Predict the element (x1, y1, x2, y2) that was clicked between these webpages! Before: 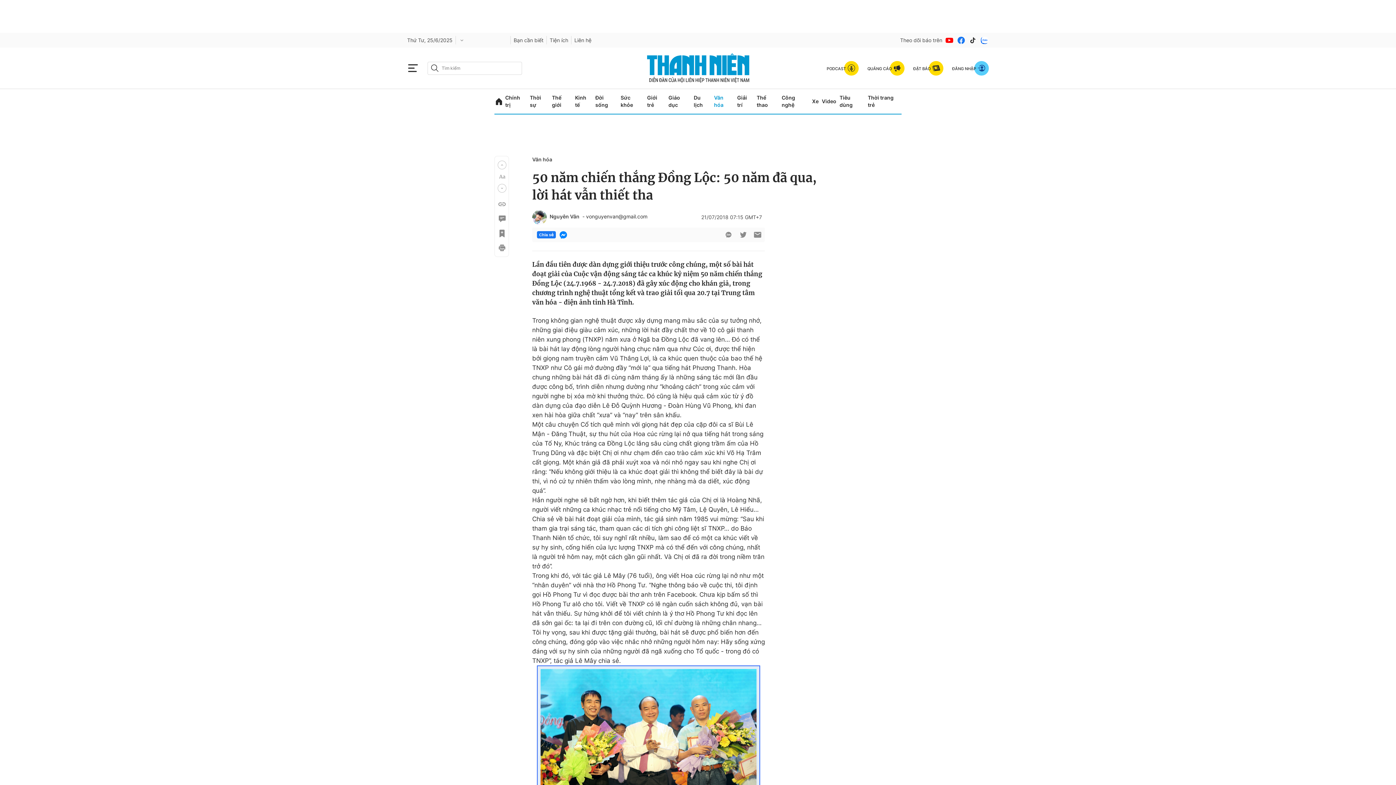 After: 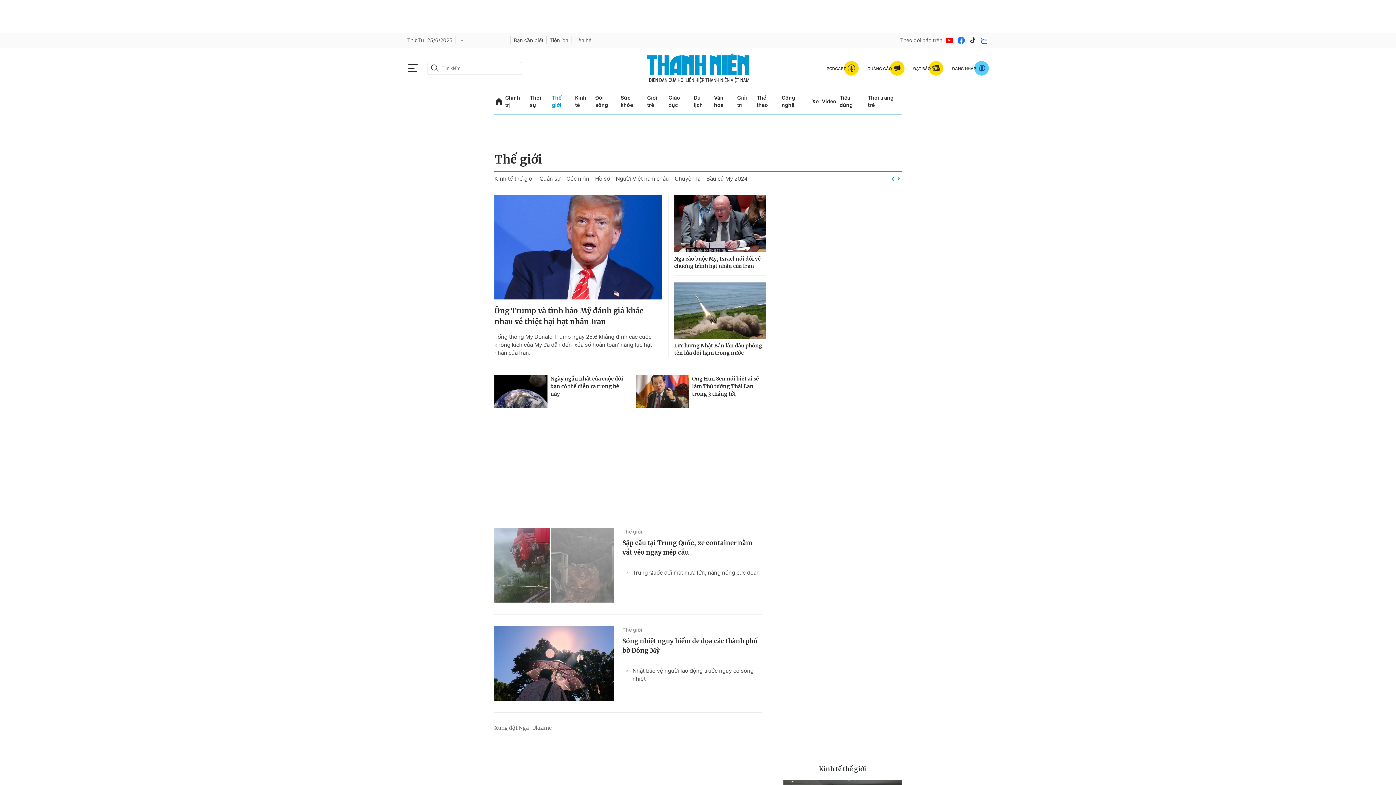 Action: label: Thế giới bbox: (552, 89, 572, 113)